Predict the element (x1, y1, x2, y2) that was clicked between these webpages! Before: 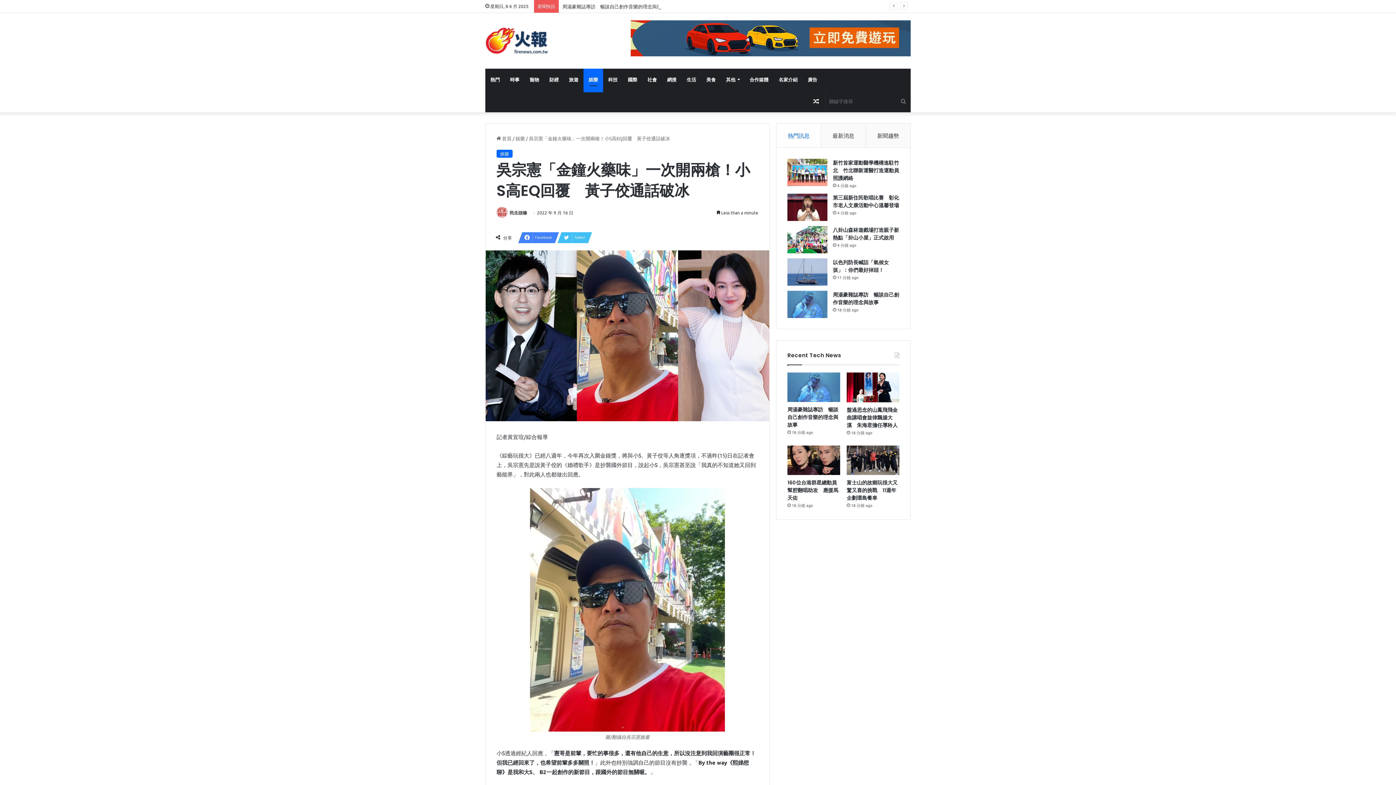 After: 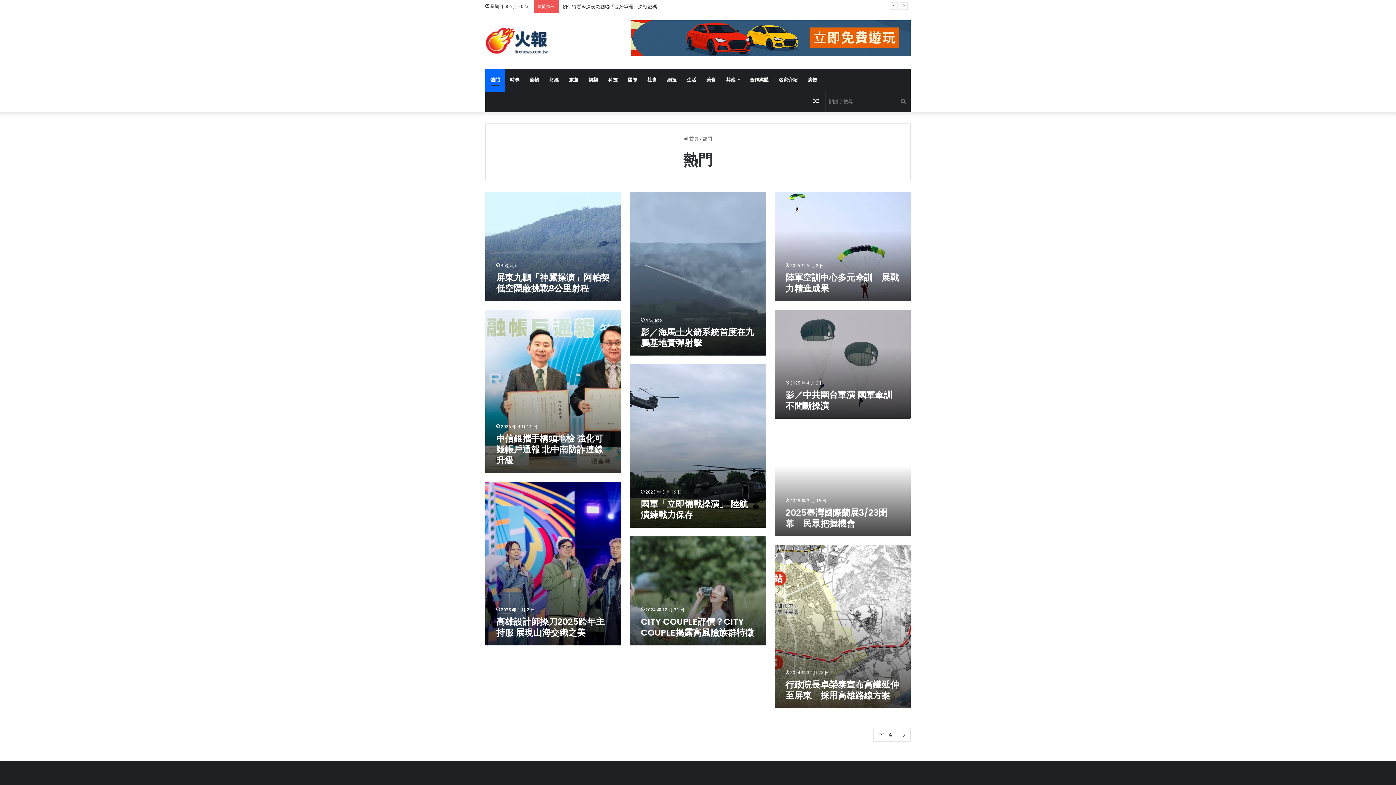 Action: bbox: (485, 68, 505, 90) label: 熱門